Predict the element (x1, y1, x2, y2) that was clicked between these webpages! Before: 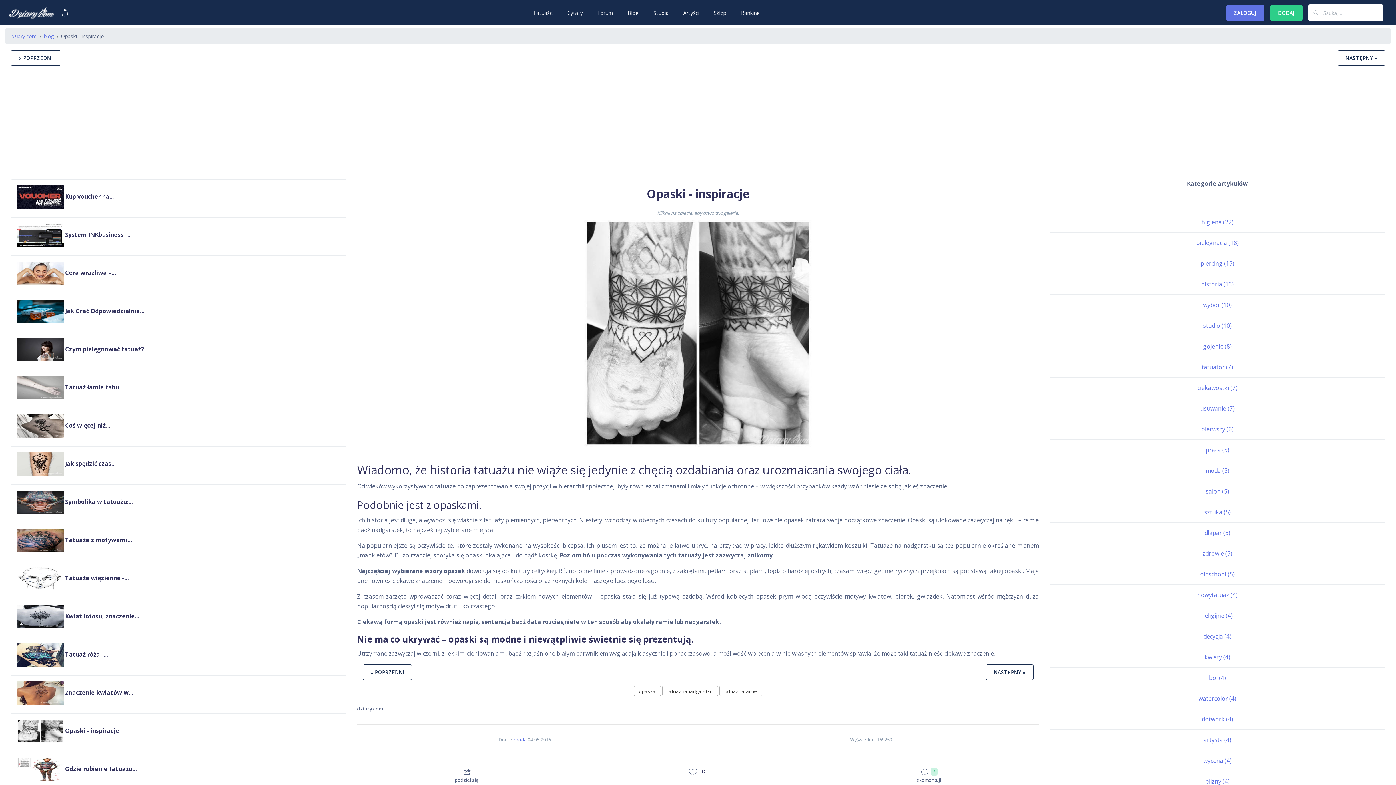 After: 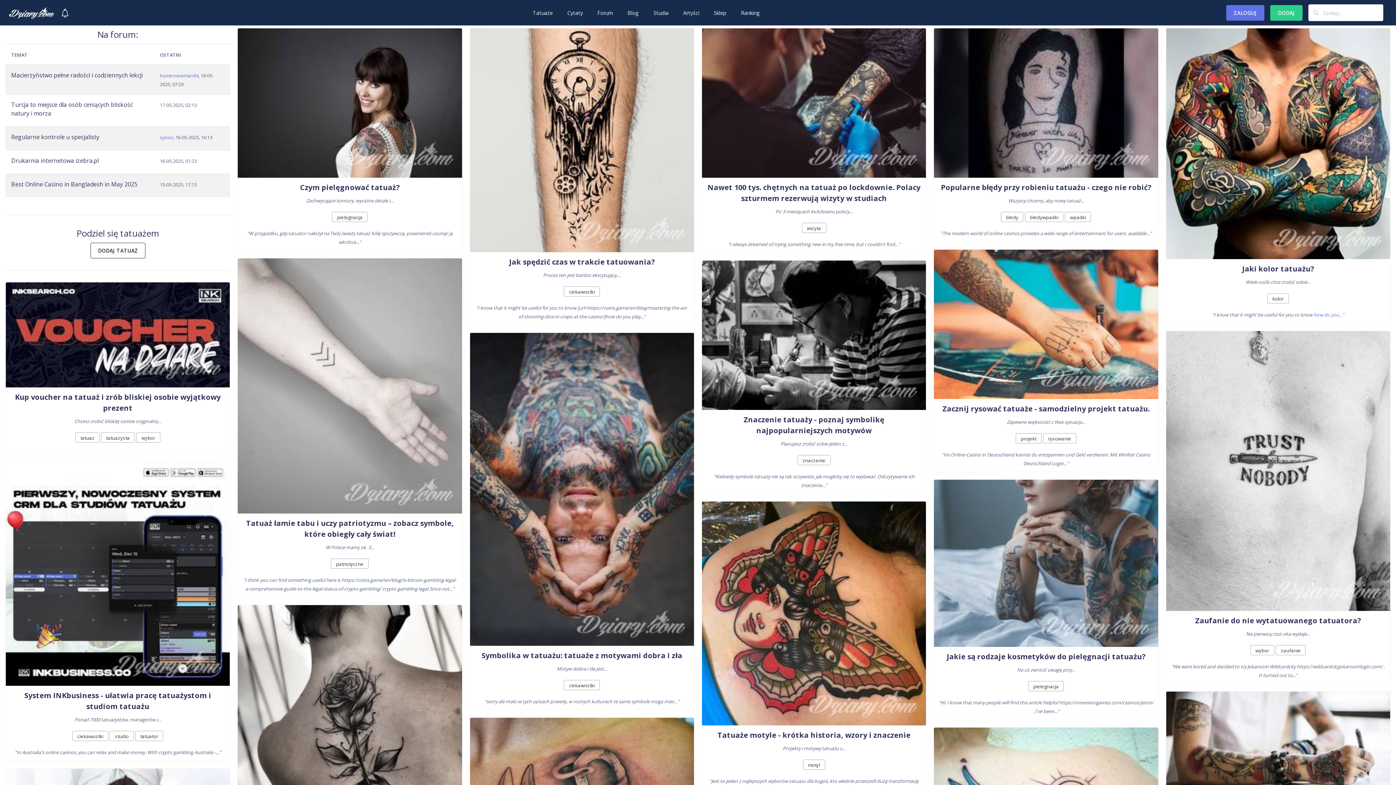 Action: bbox: (8, 4, 54, 20)